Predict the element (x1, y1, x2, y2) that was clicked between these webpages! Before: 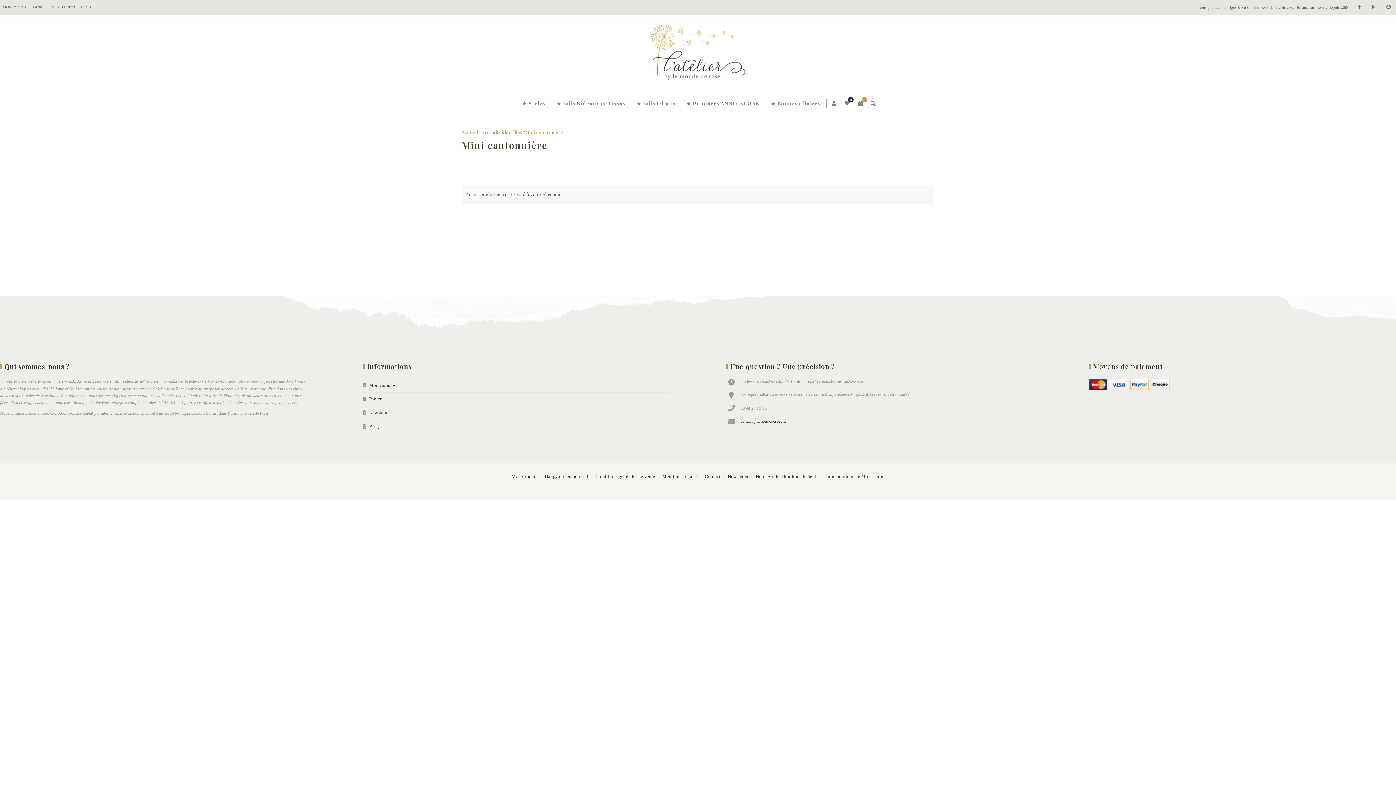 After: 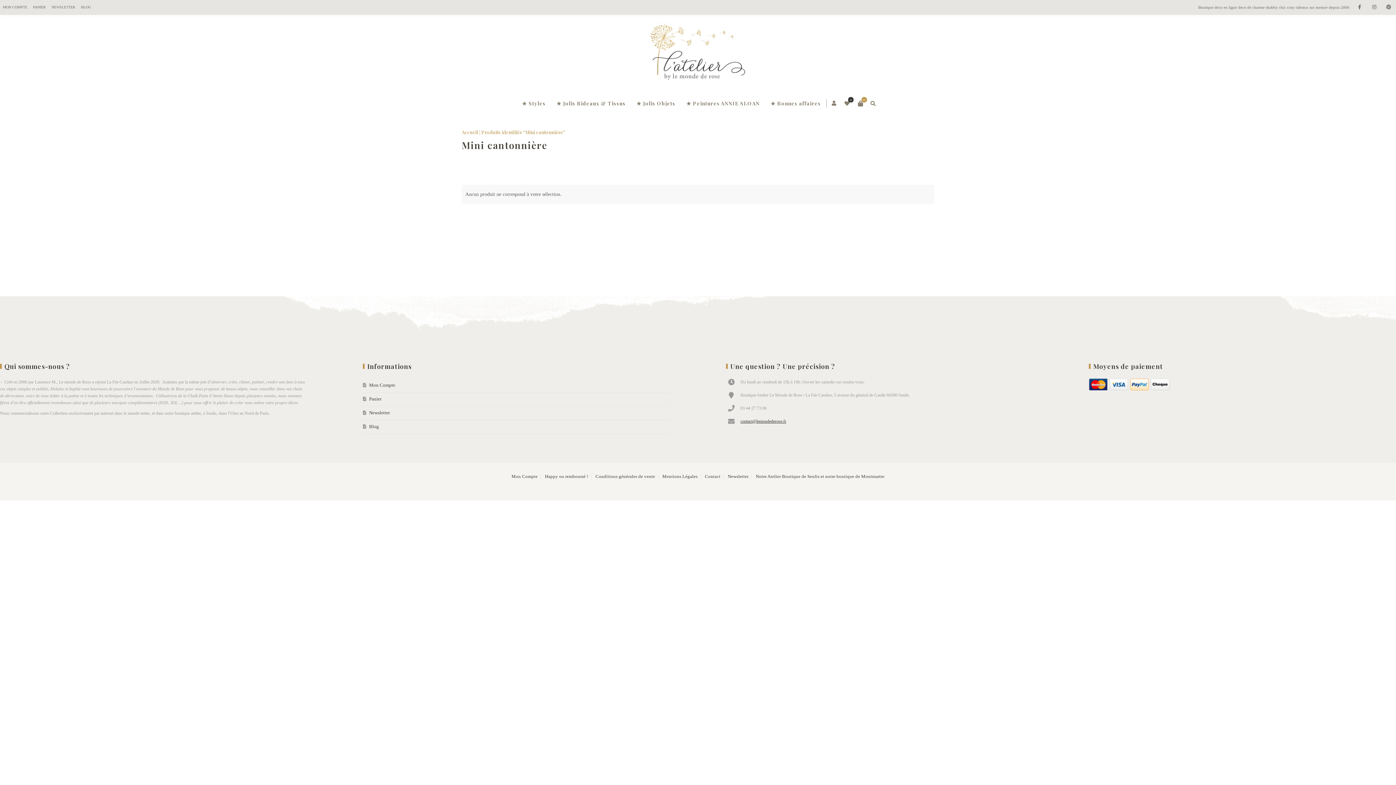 Action: label: contact@lemondederose.fr bbox: (740, 418, 786, 424)